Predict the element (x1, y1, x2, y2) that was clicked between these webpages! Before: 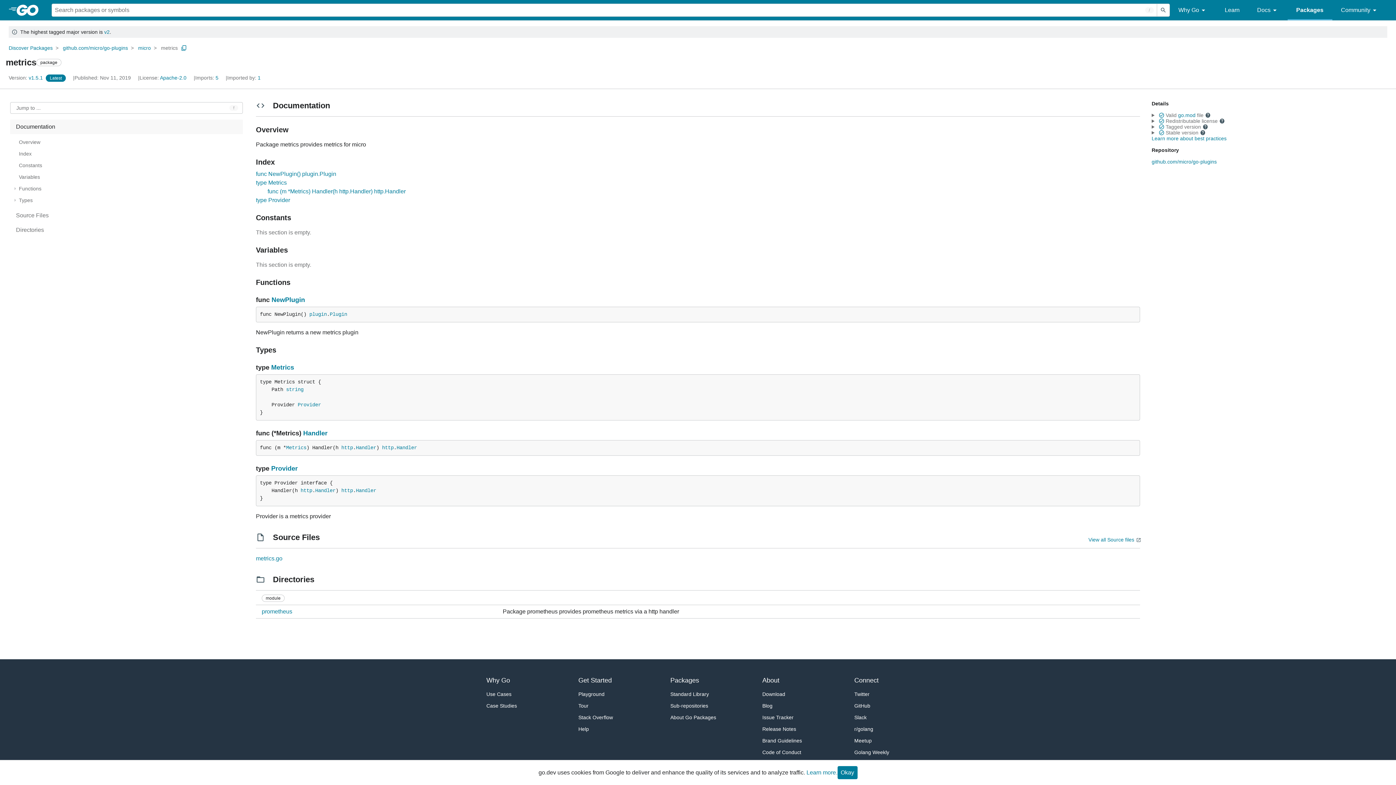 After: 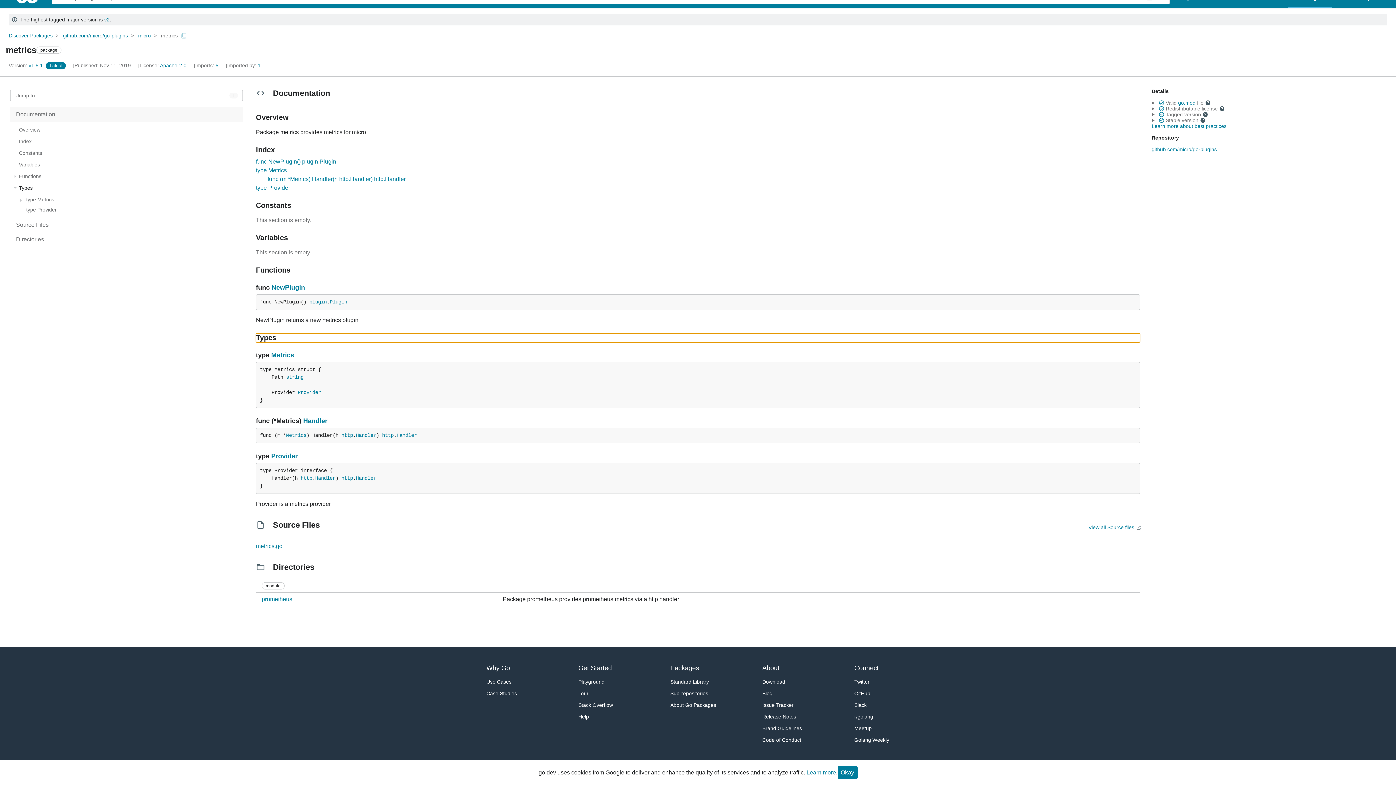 Action: bbox: (11, 195, 241, 205) label: Types